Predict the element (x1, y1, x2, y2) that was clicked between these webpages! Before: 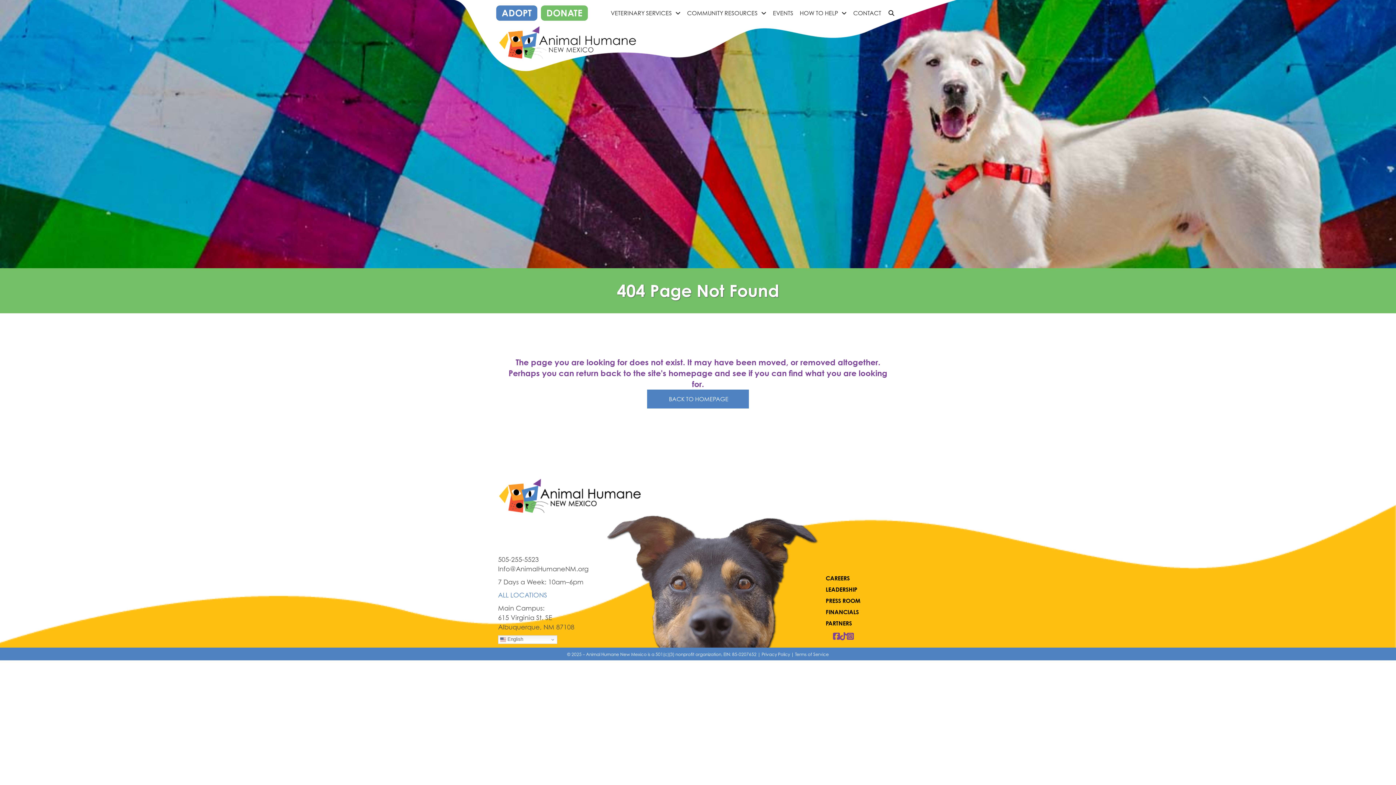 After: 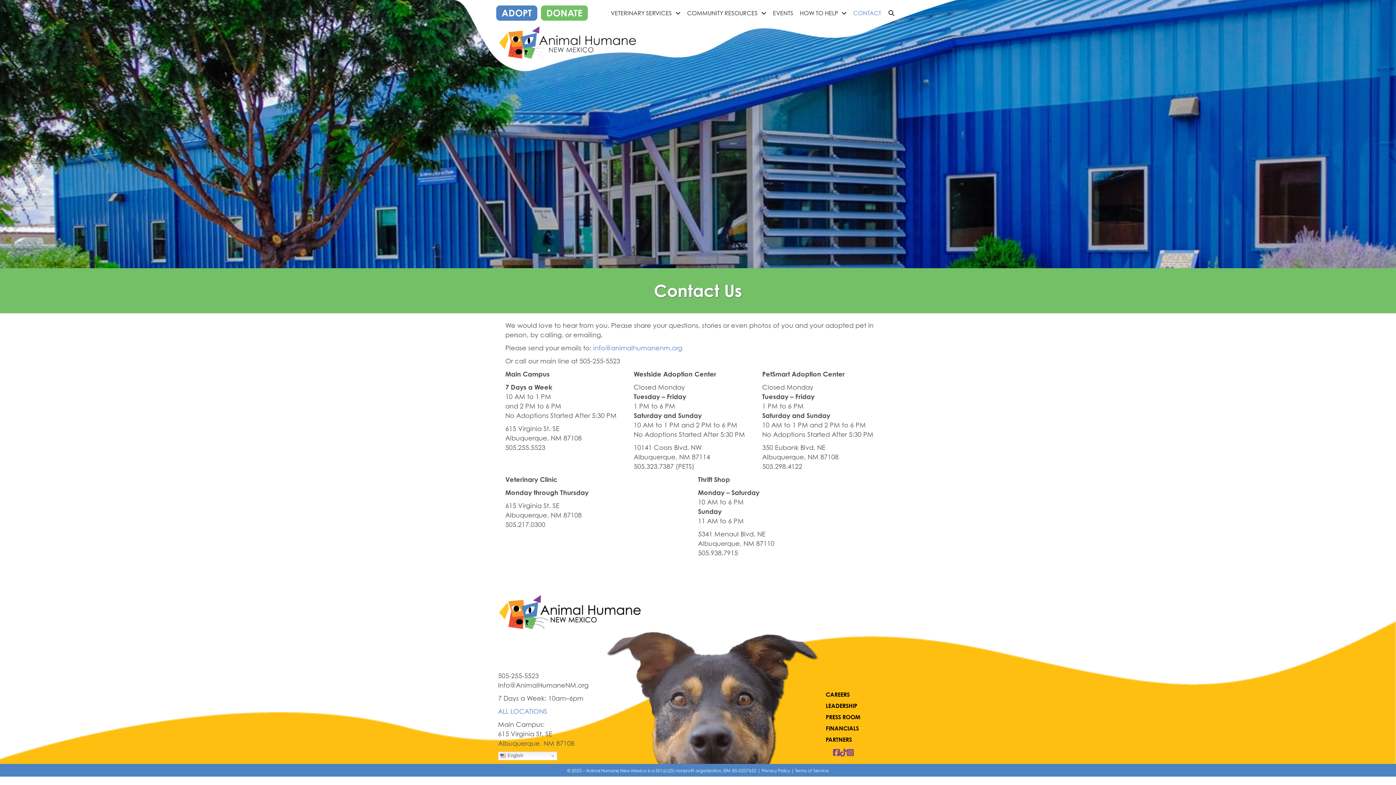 Action: label: ALL LOCATIONS bbox: (498, 591, 547, 599)